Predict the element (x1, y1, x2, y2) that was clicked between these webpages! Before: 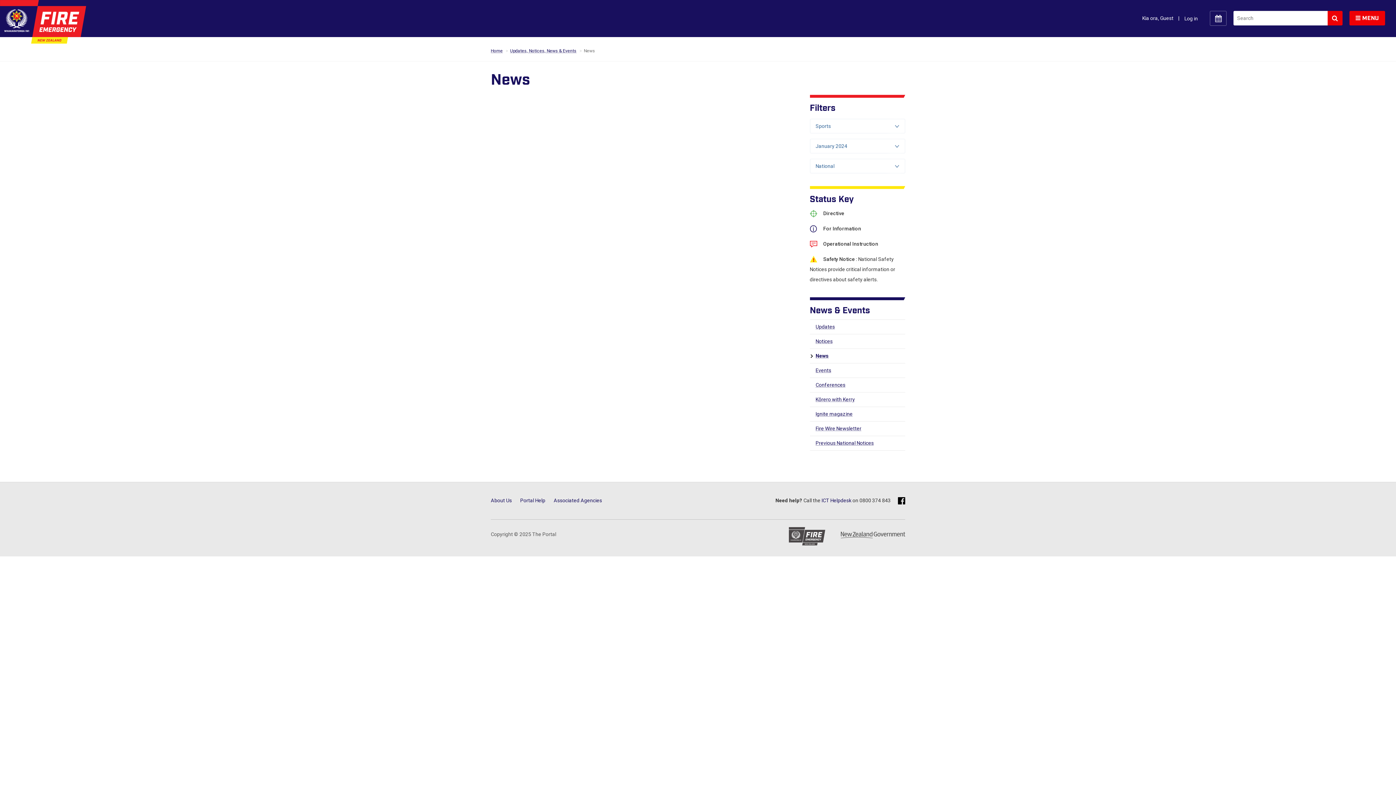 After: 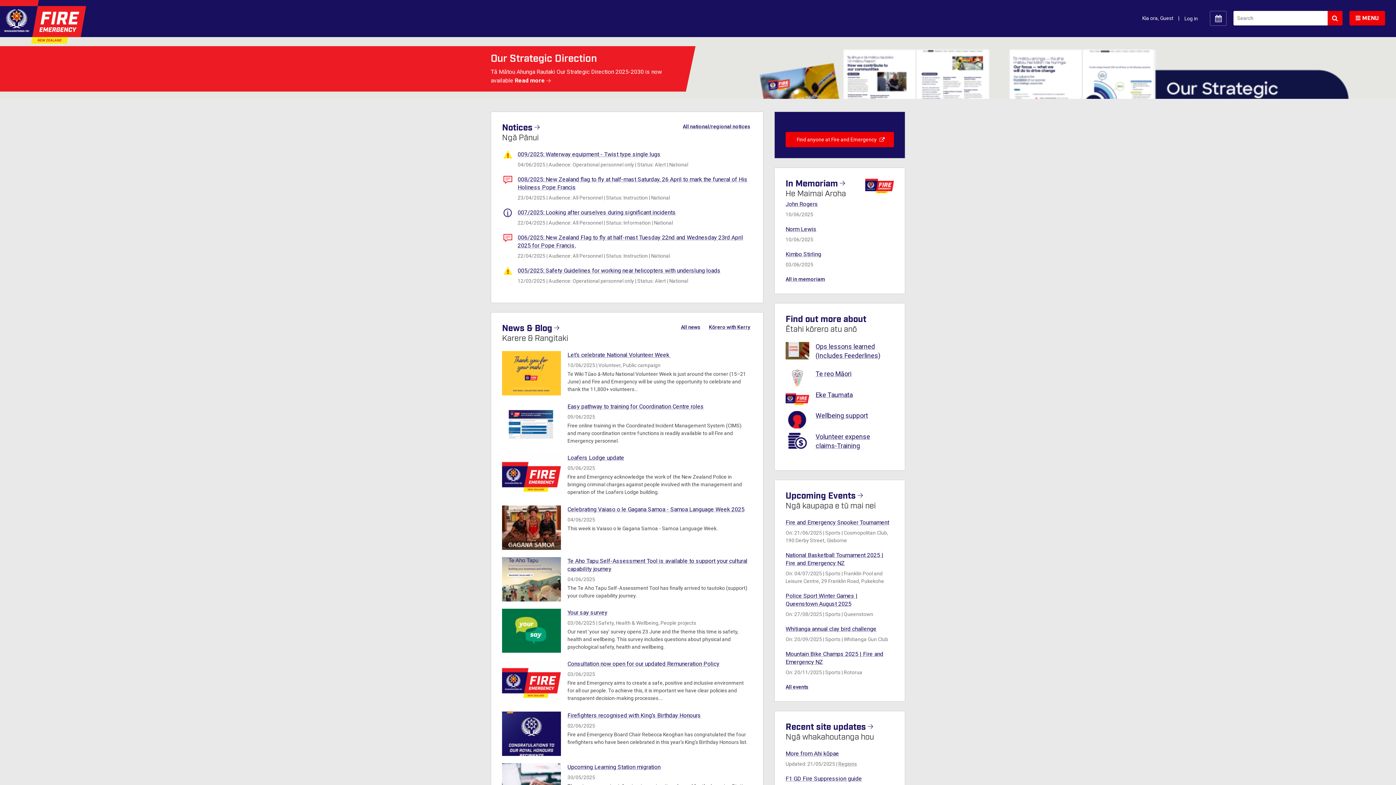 Action: label: Home bbox: (490, 48, 502, 54)